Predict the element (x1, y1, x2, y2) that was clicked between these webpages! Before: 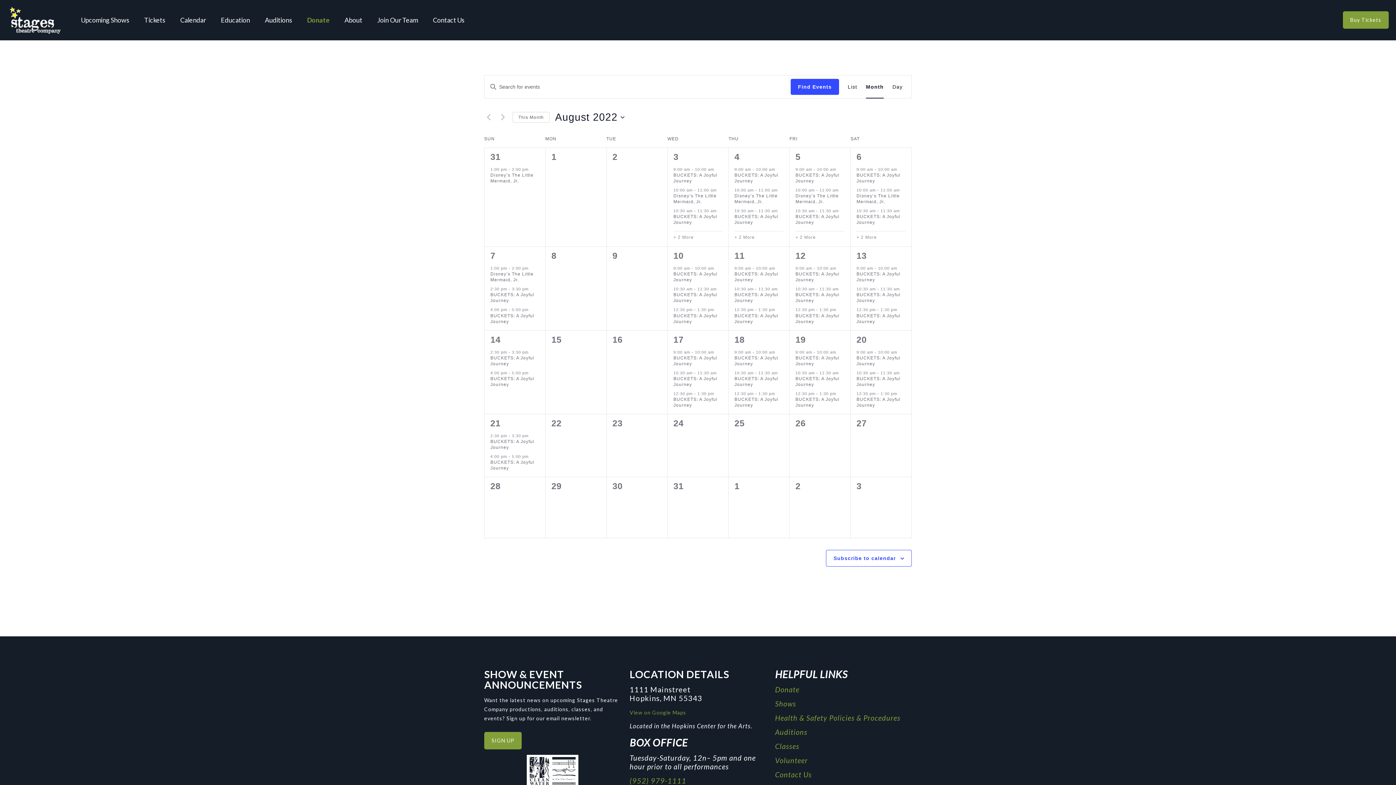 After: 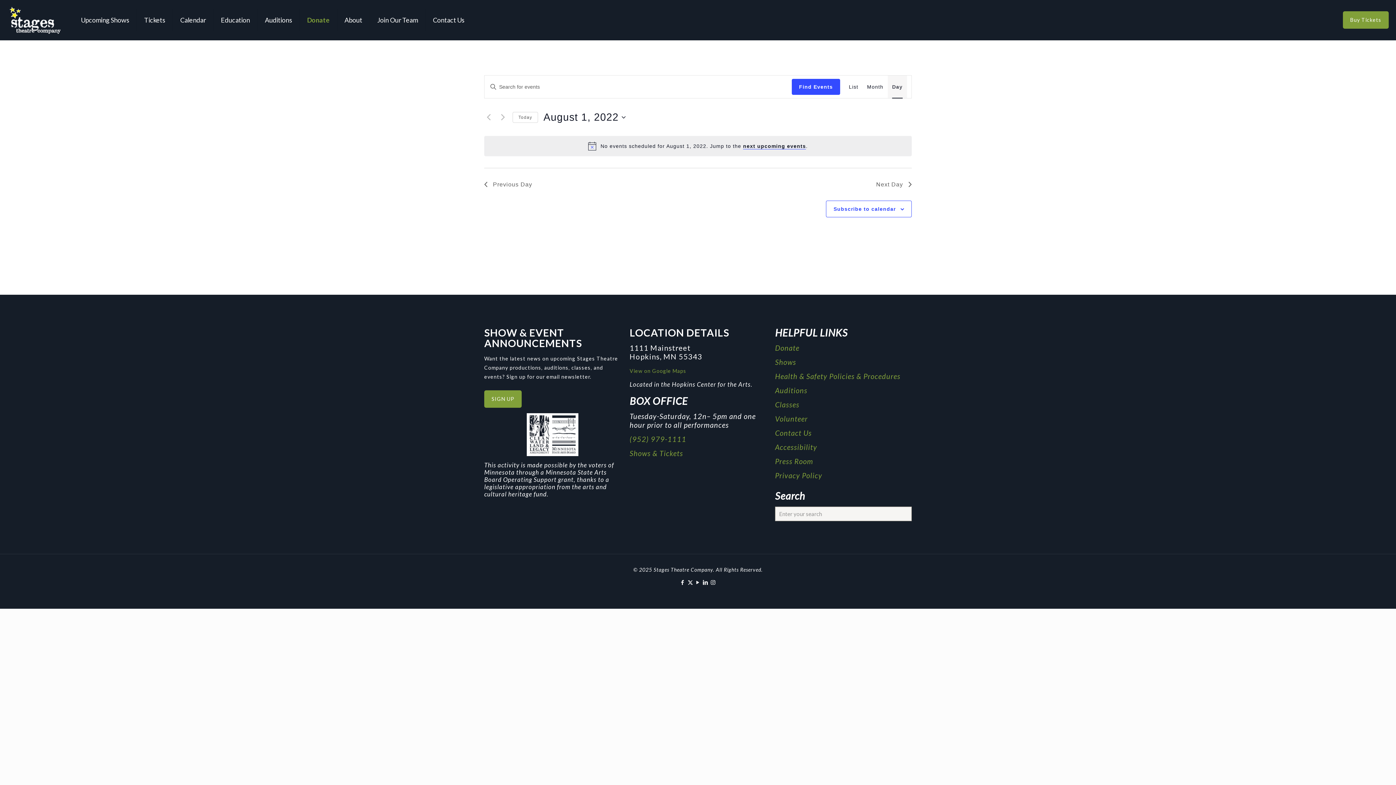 Action: bbox: (892, 75, 902, 98) label: Day